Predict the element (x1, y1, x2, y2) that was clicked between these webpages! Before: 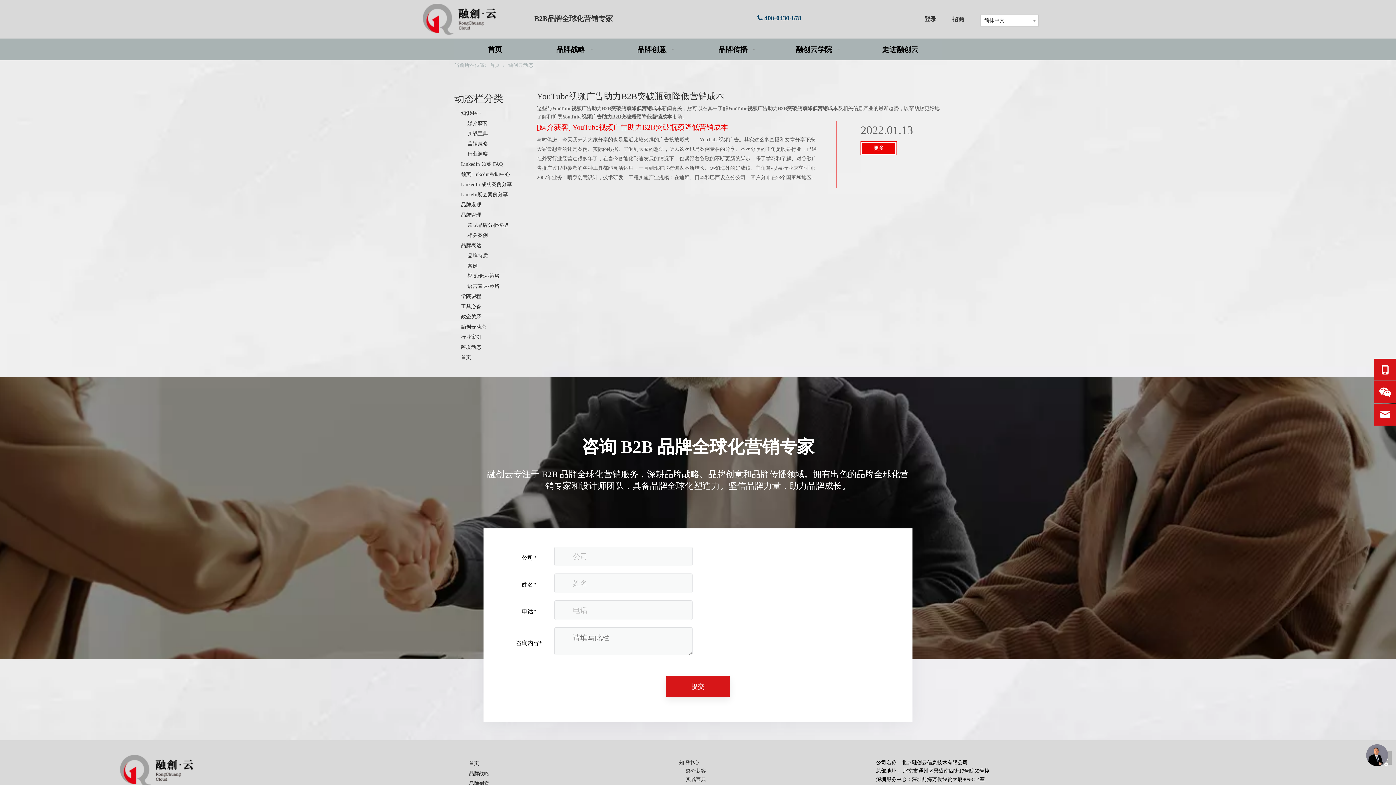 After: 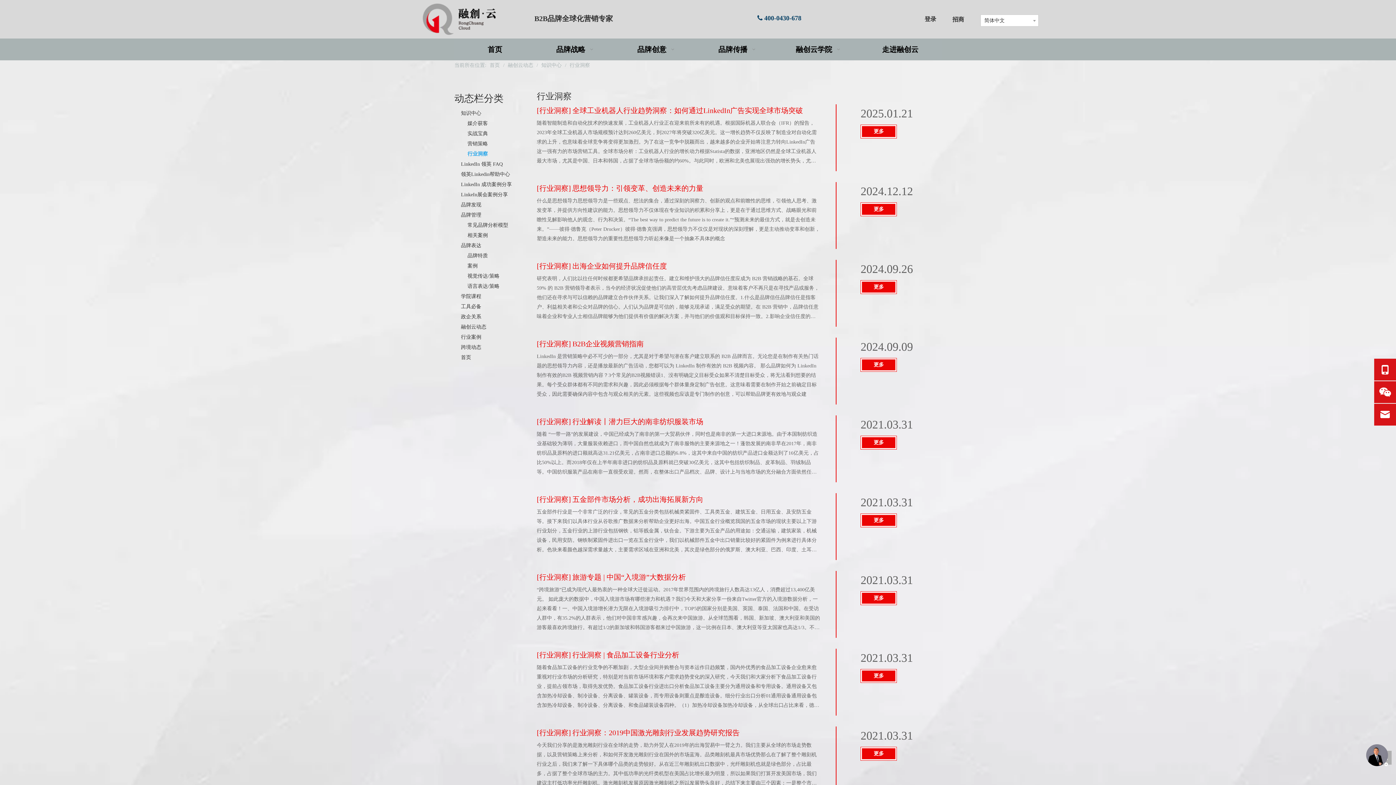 Action: label: 行业洞察 bbox: (467, 151, 488, 156)